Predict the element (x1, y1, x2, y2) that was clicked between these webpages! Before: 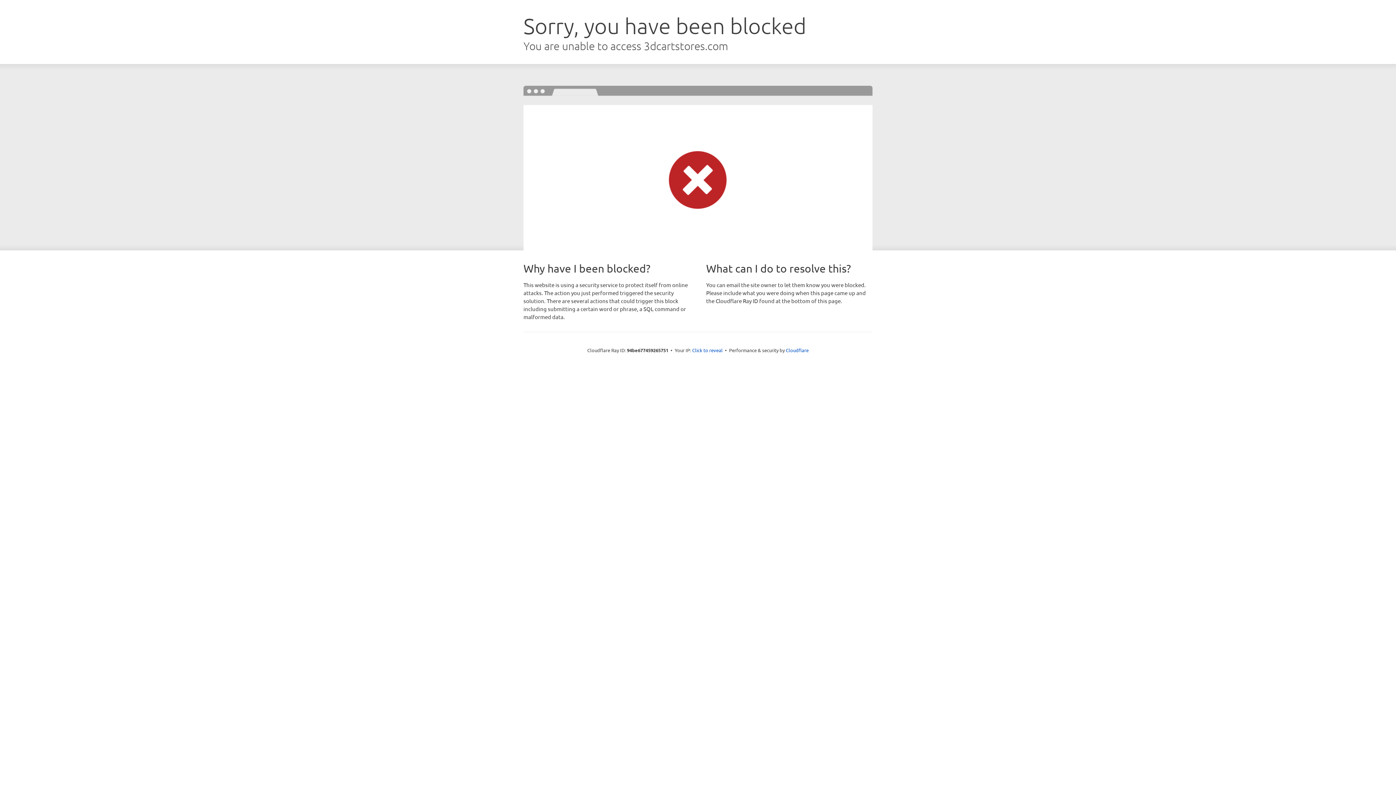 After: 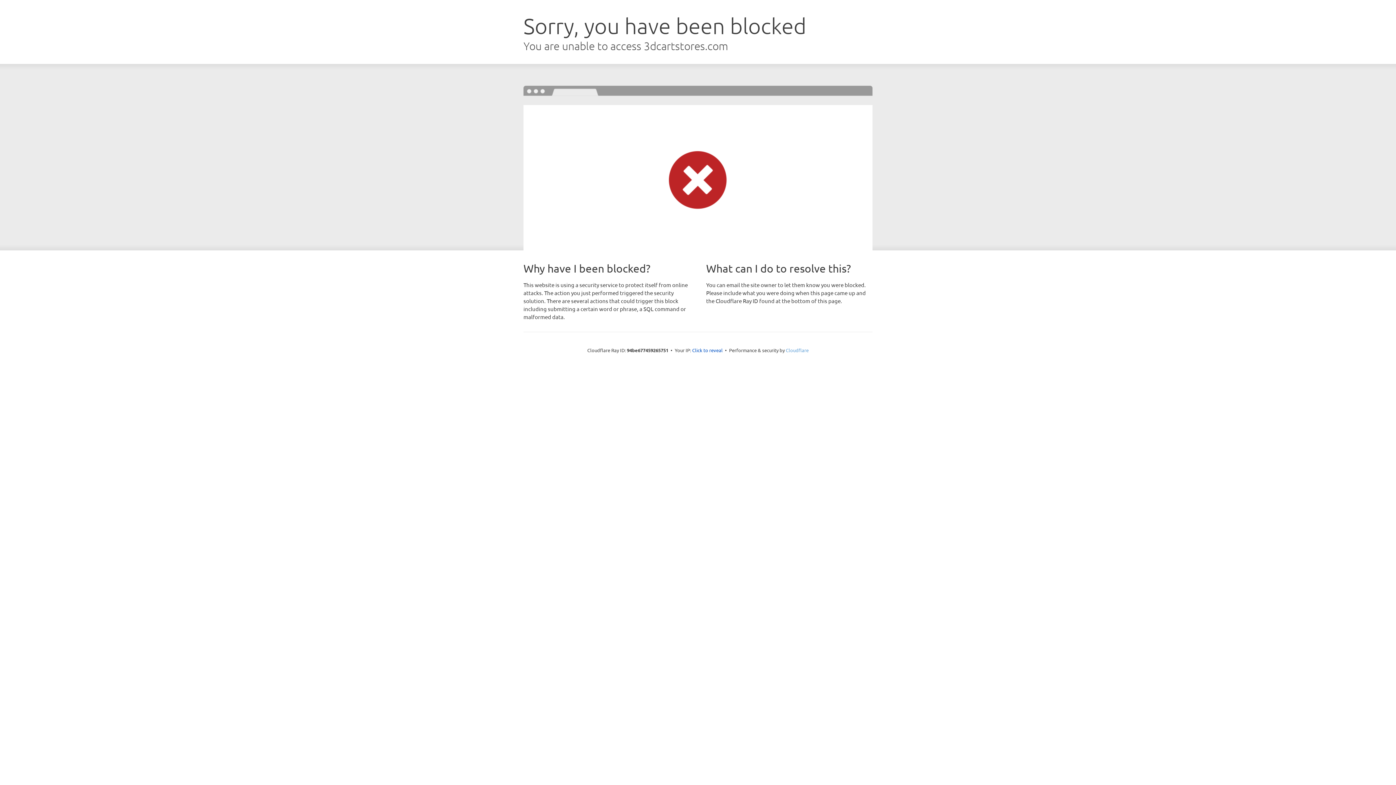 Action: label: Cloudflare bbox: (786, 347, 808, 353)